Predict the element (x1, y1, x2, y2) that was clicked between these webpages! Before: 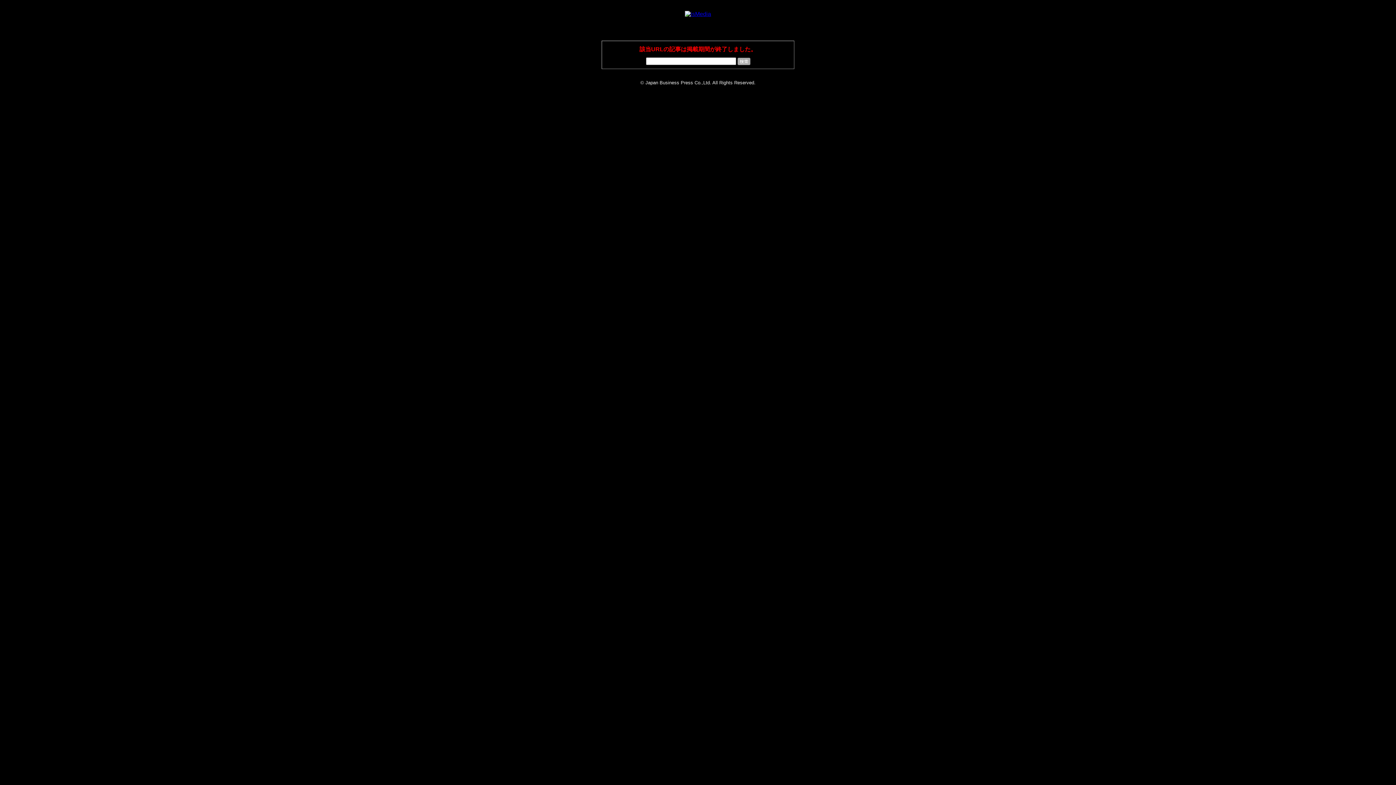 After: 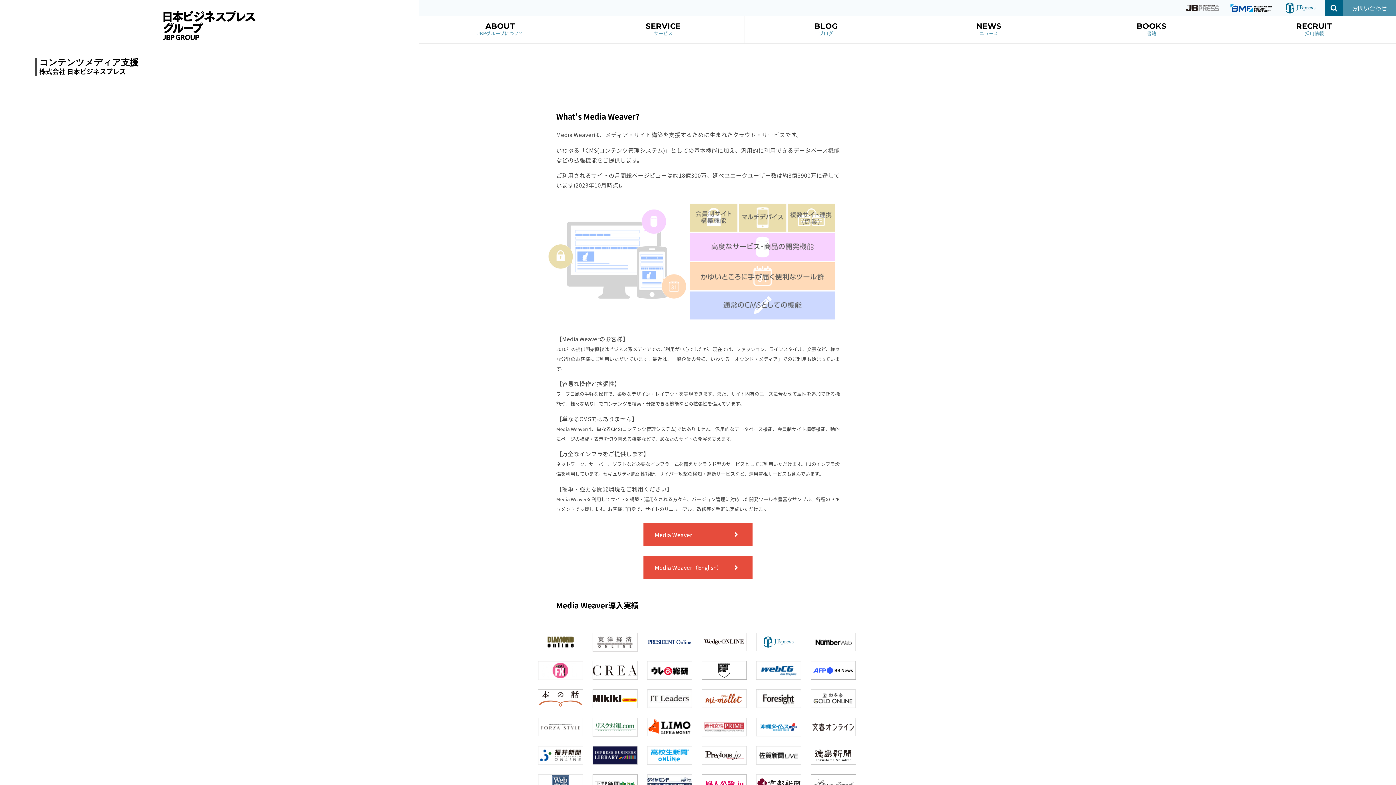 Action: bbox: (685, 10, 711, 17)